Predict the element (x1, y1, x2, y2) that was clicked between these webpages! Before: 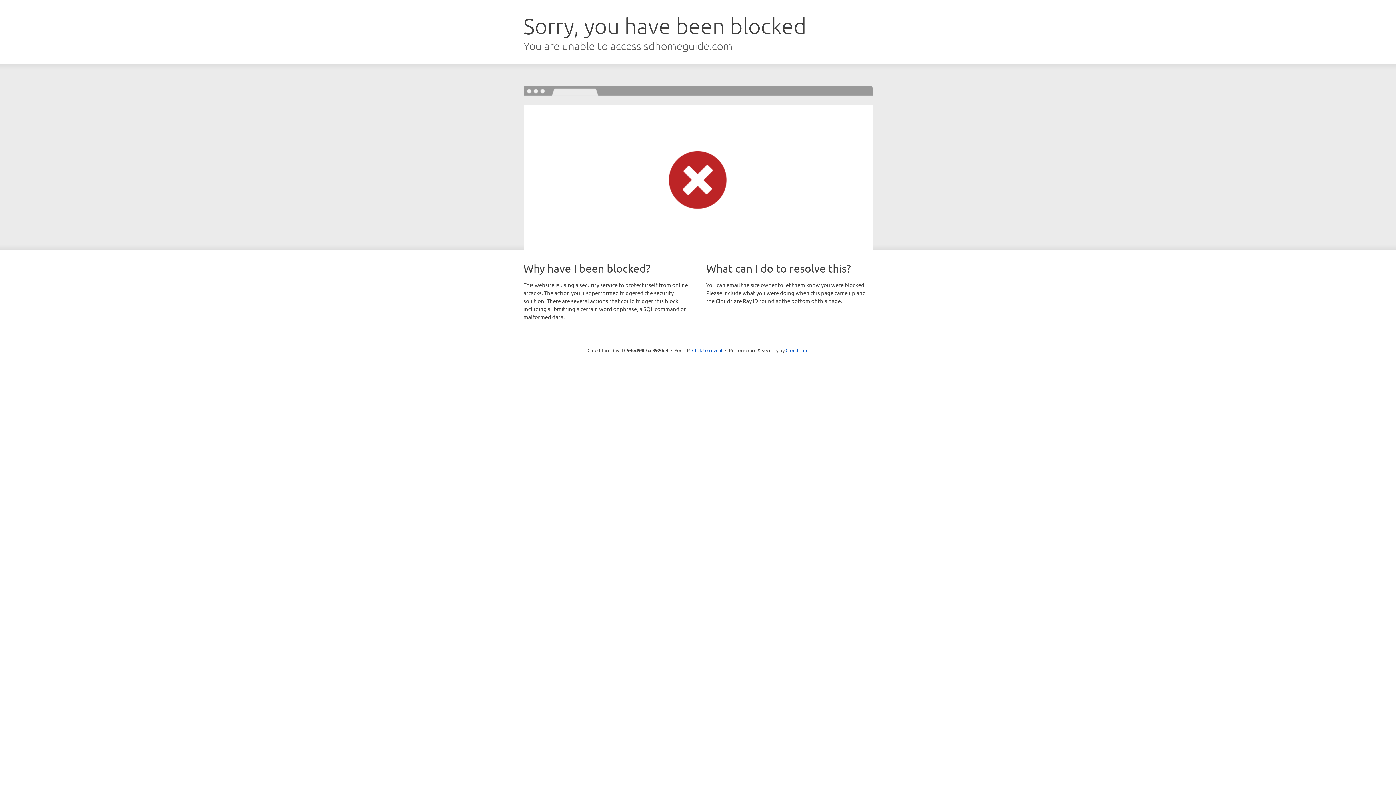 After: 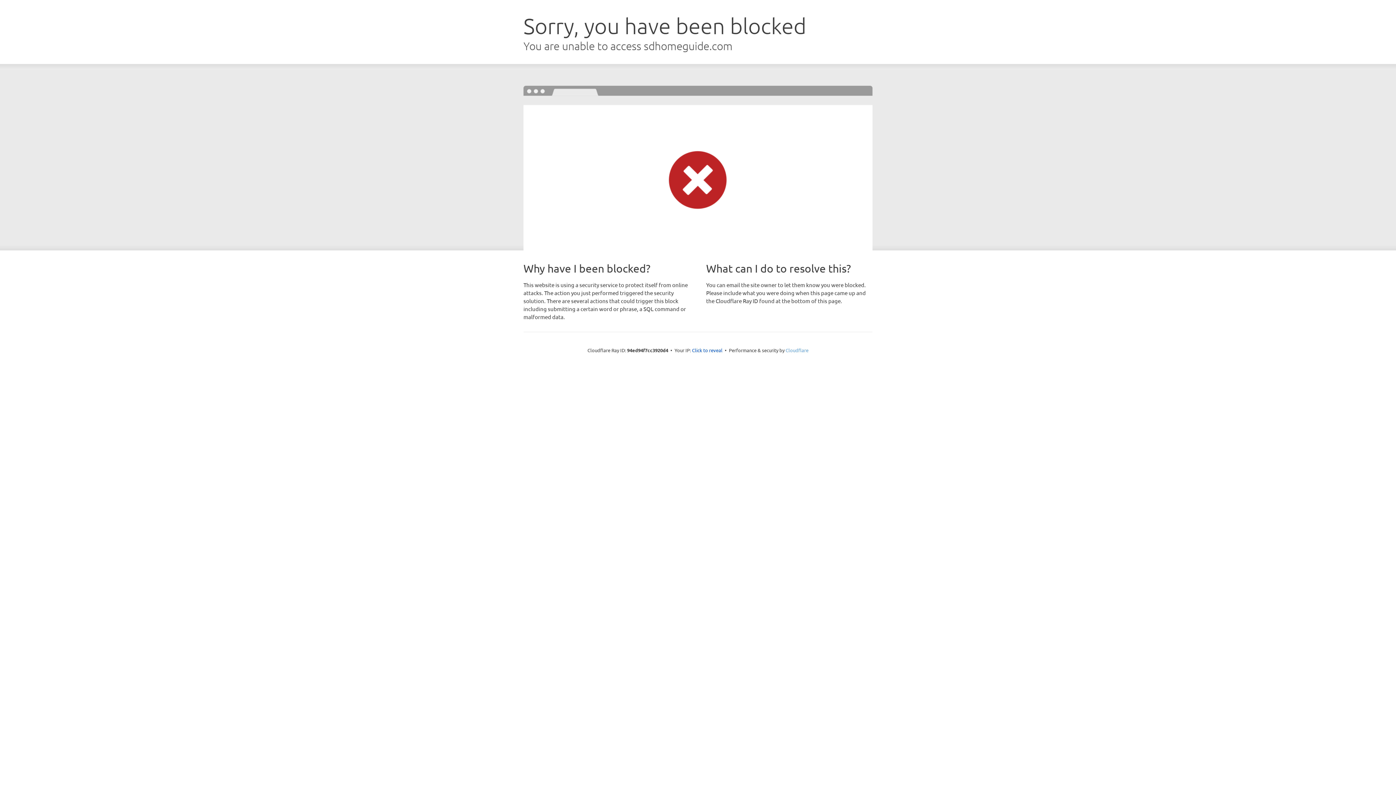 Action: label: Cloudflare bbox: (785, 347, 808, 353)